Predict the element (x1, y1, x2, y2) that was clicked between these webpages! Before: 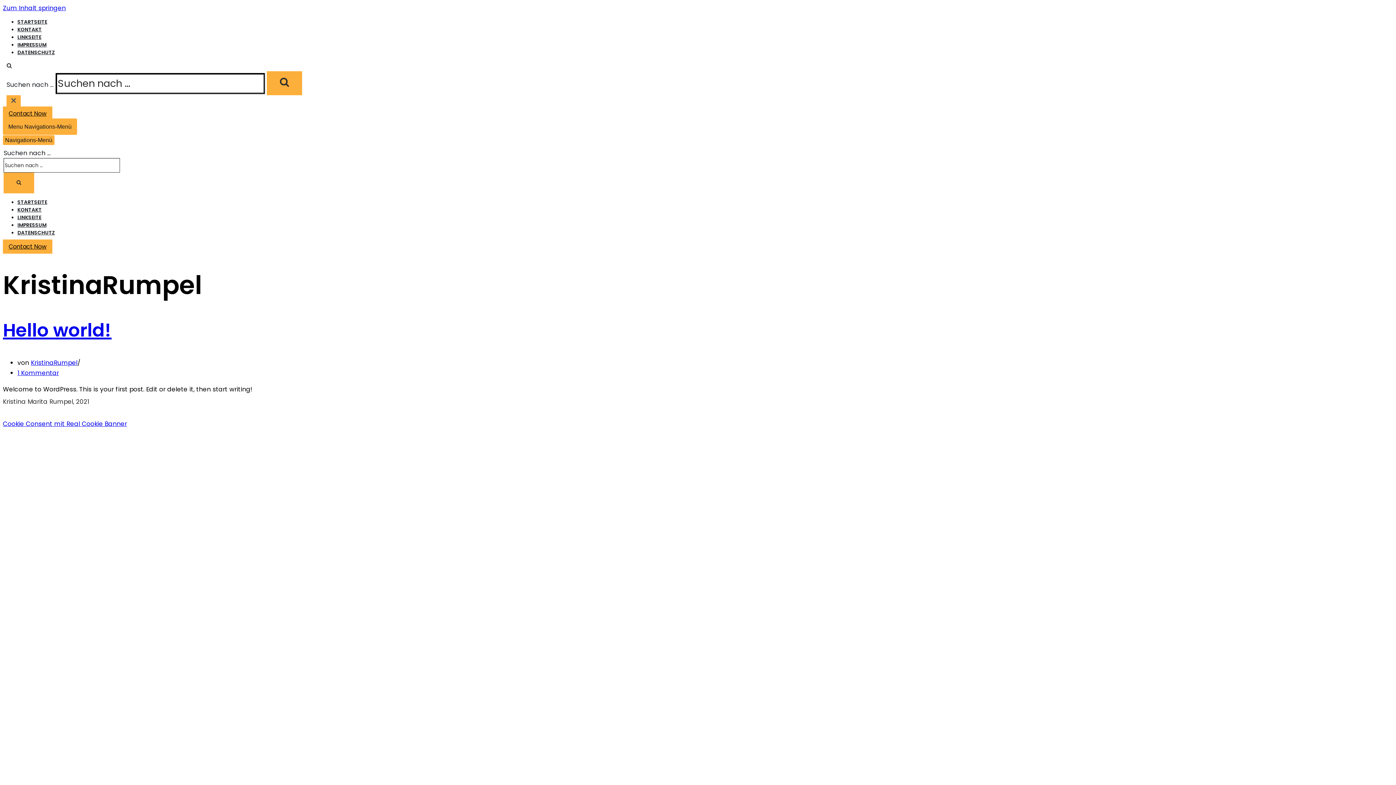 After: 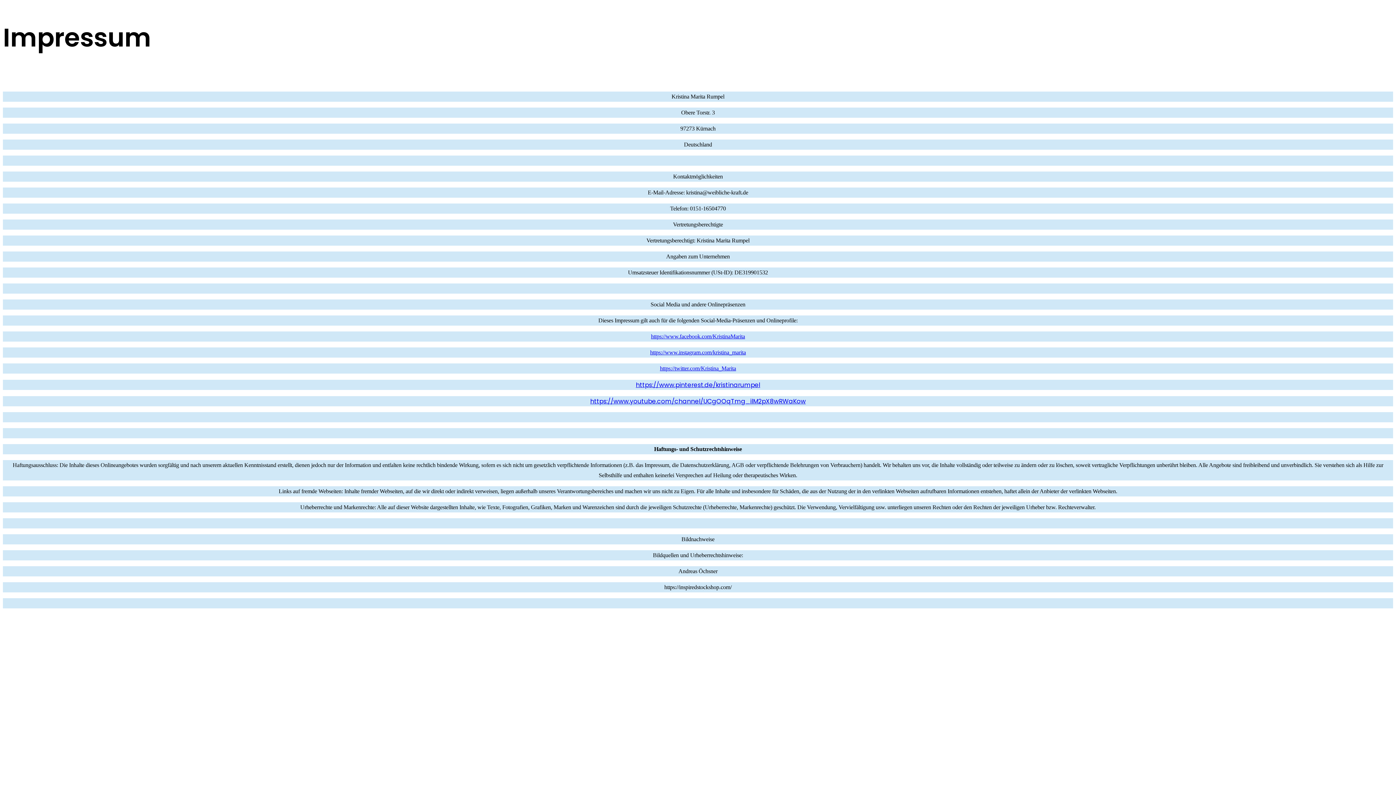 Action: bbox: (17, 221, 46, 228) label: IMPRESSUM